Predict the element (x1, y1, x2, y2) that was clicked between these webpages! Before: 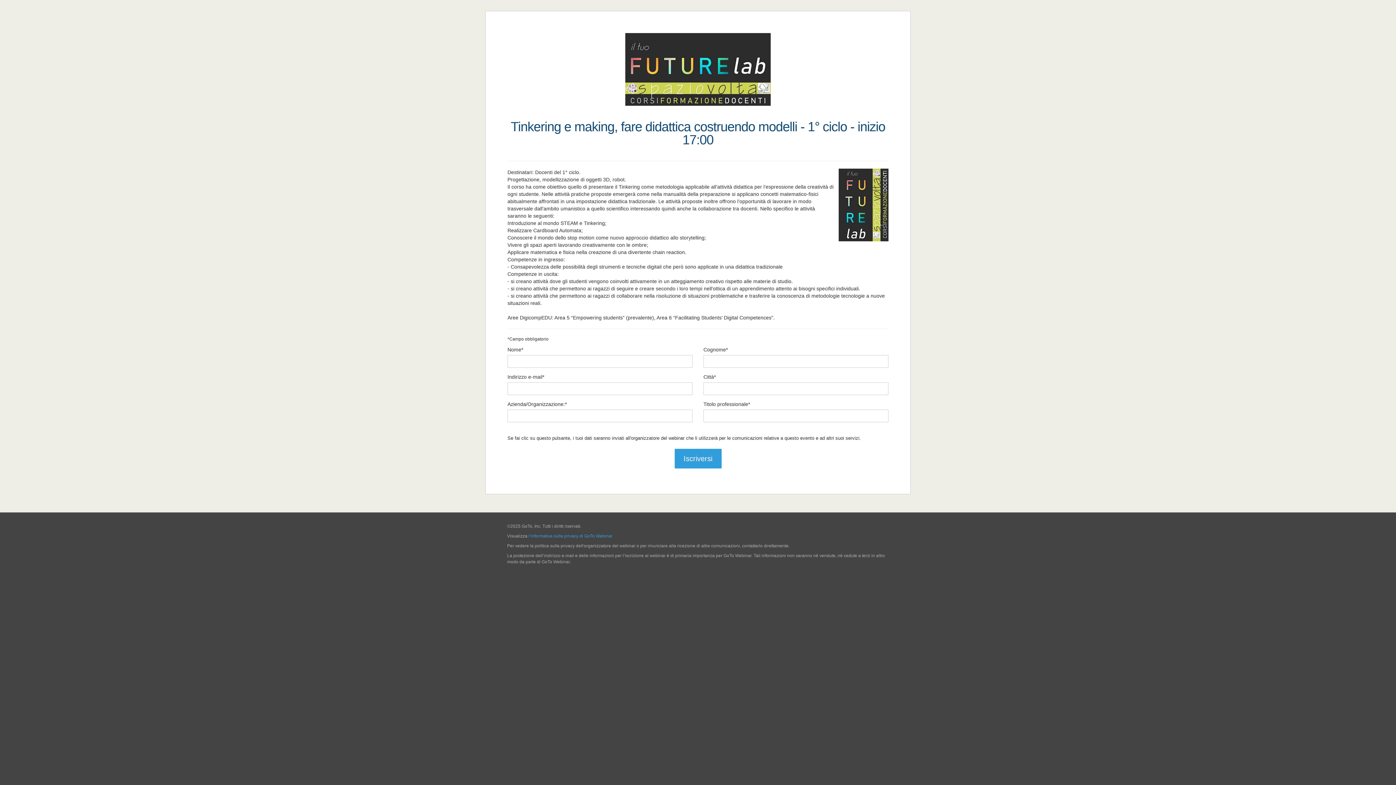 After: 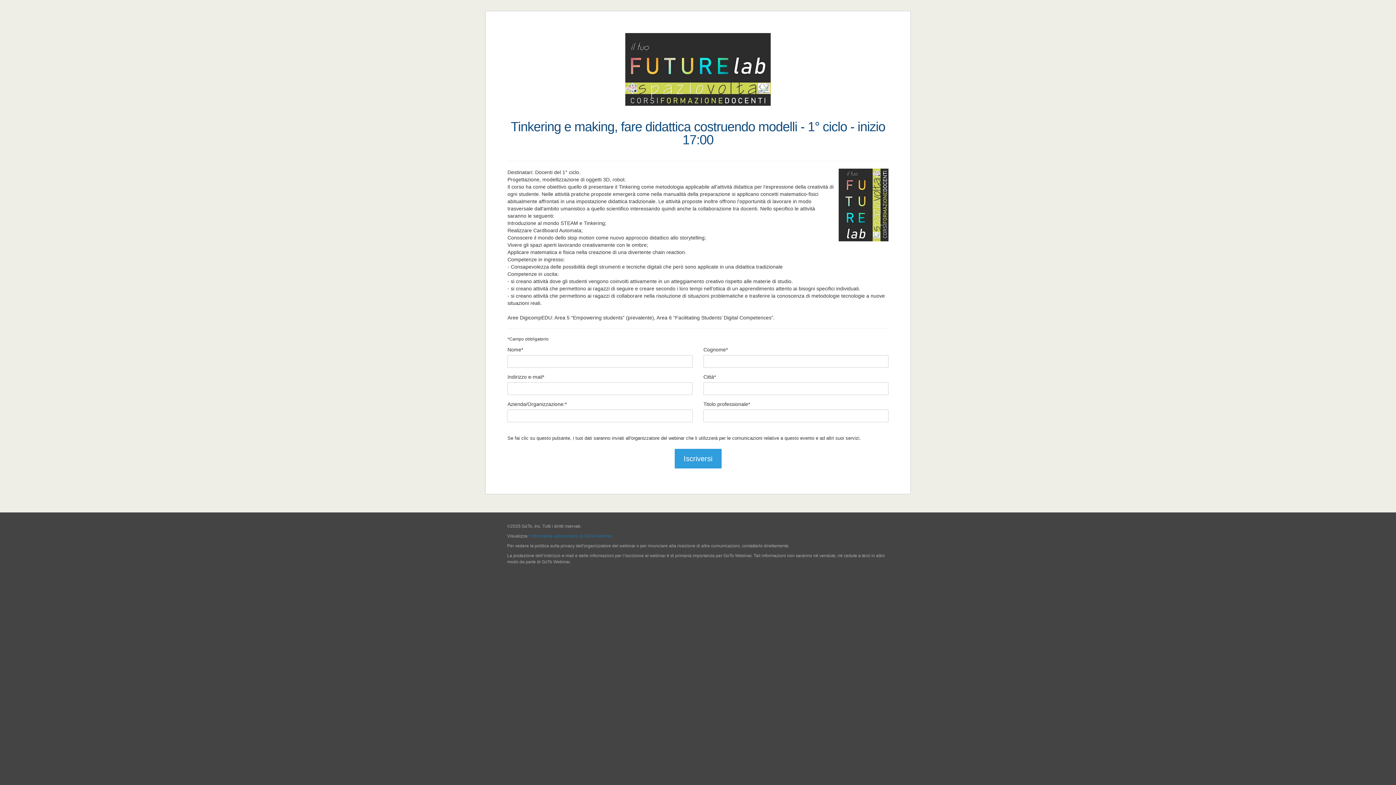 Action: label: l’informativa sulla privacy di GoTo Webinar bbox: (528, 533, 612, 538)